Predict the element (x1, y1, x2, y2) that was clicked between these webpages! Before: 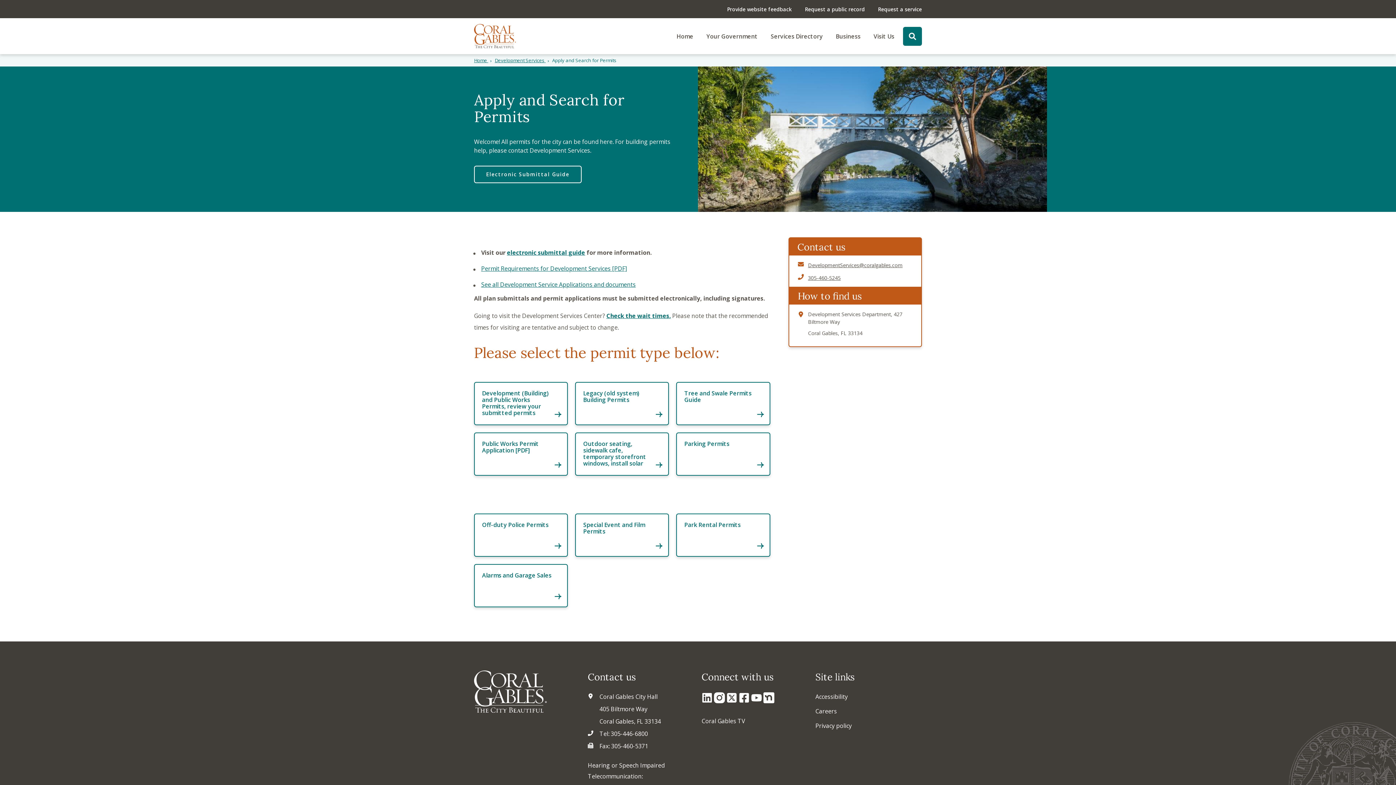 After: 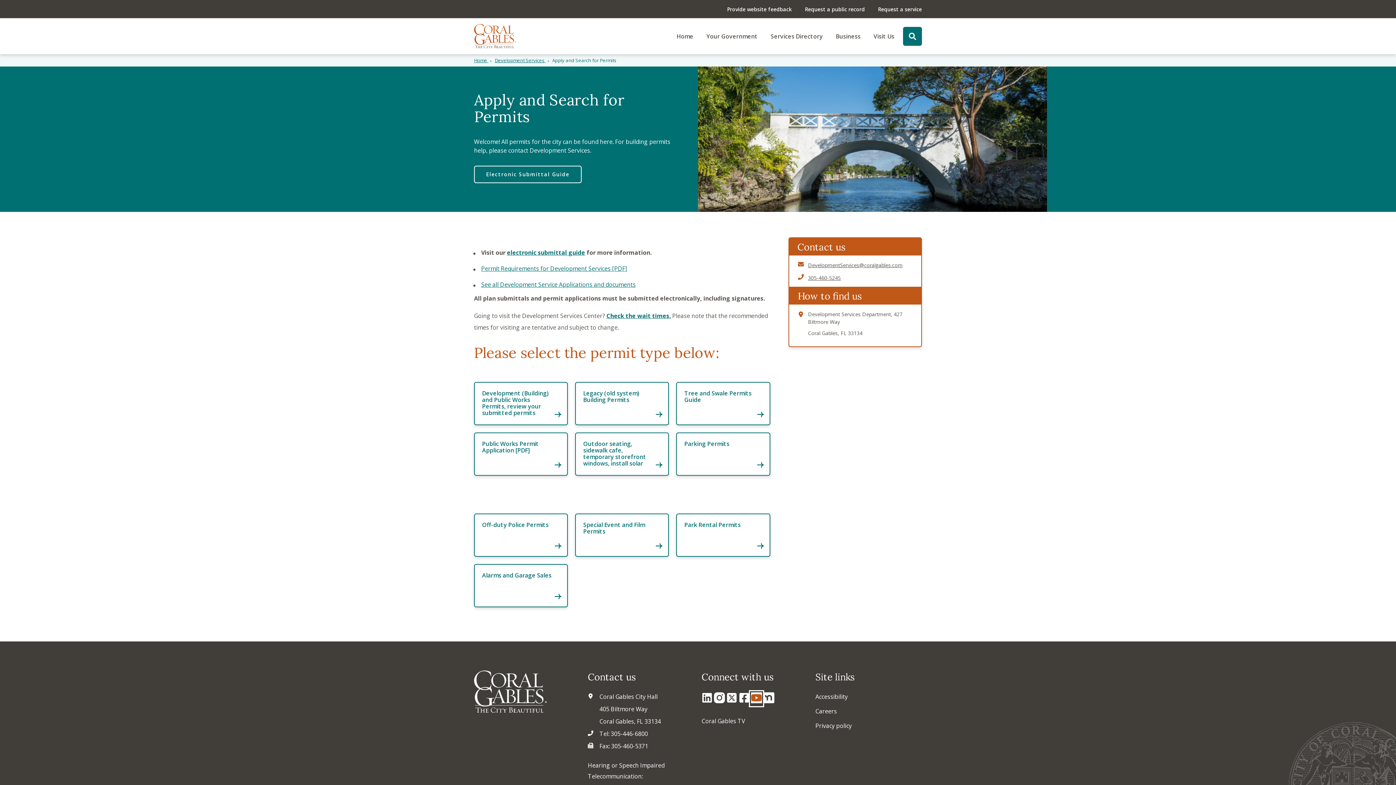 Action: bbox: (751, 697, 762, 705)